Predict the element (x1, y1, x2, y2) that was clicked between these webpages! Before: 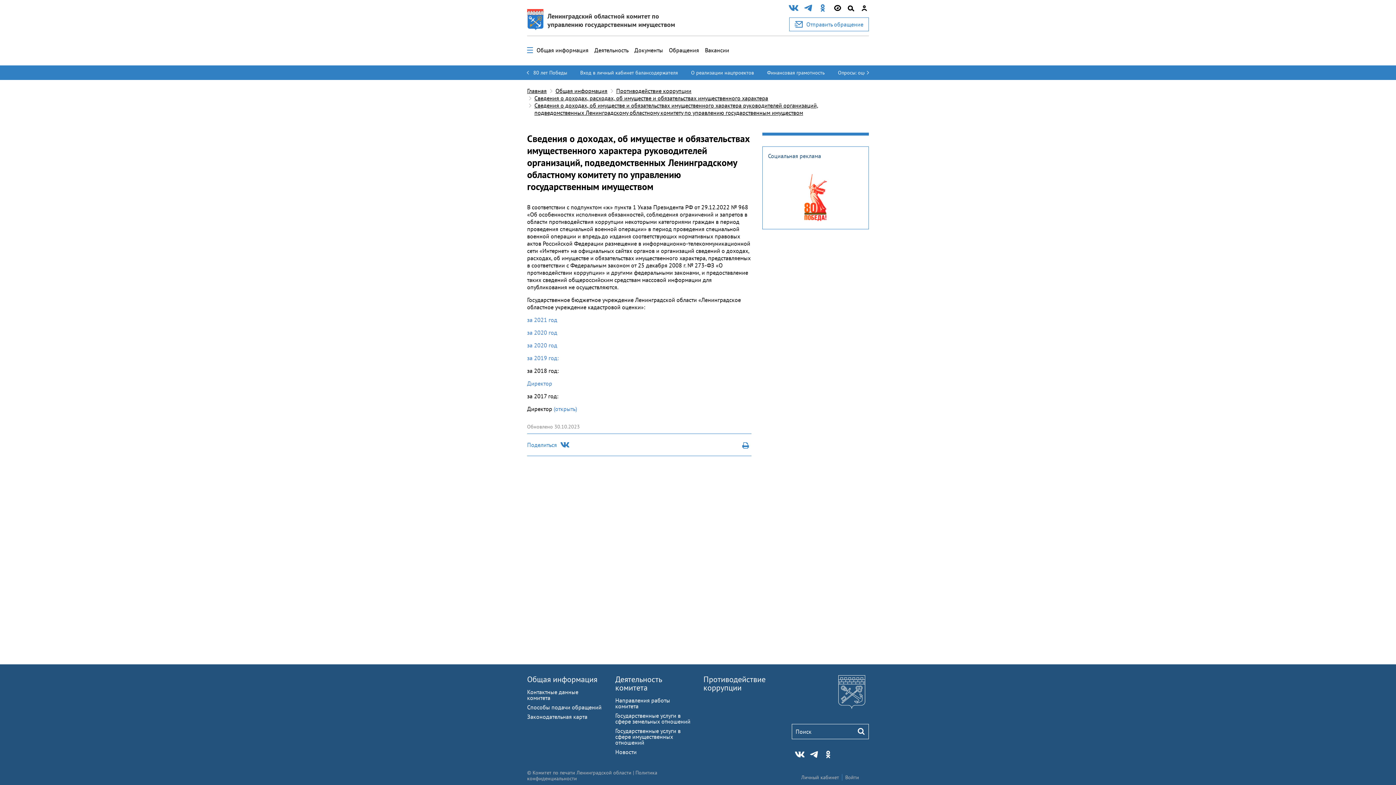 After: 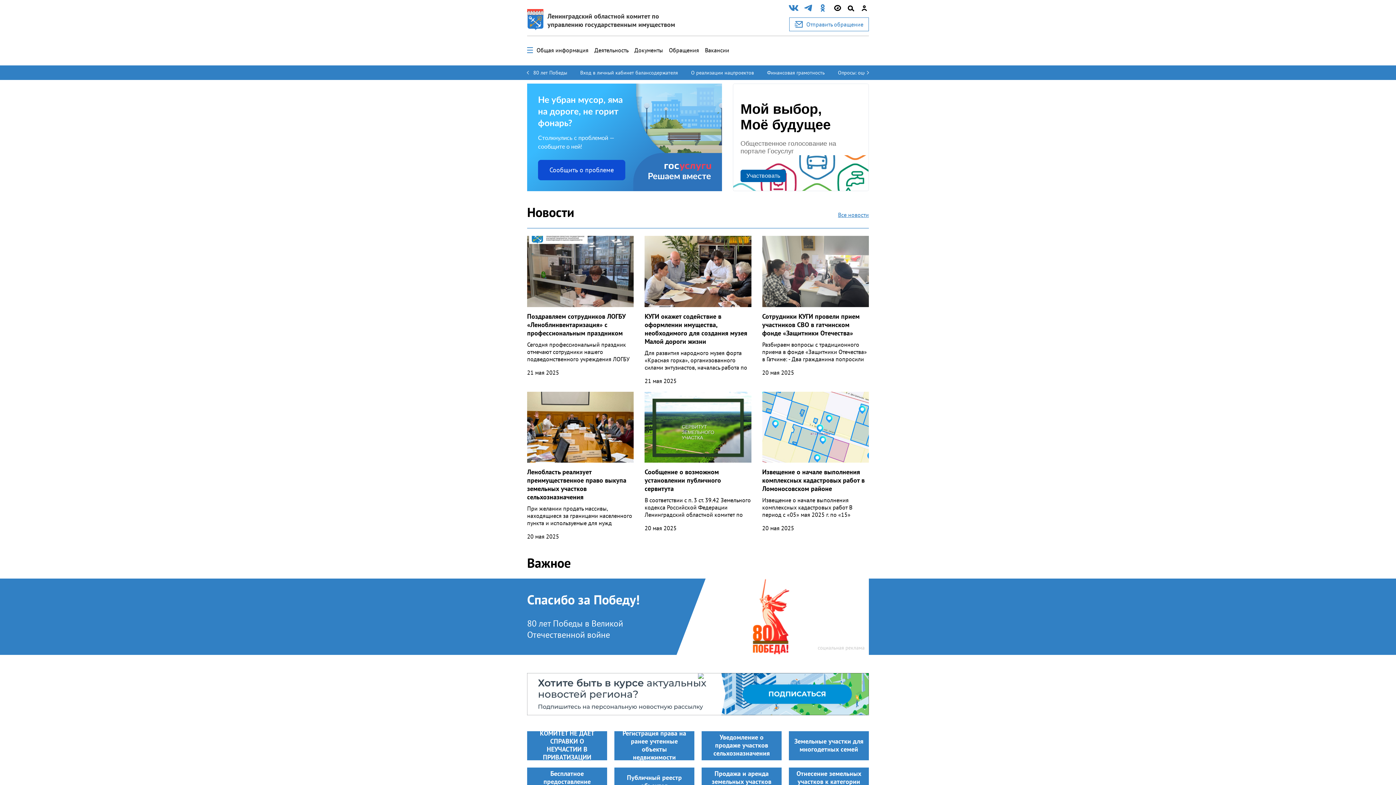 Action: bbox: (527, 87, 546, 94) label: Главная